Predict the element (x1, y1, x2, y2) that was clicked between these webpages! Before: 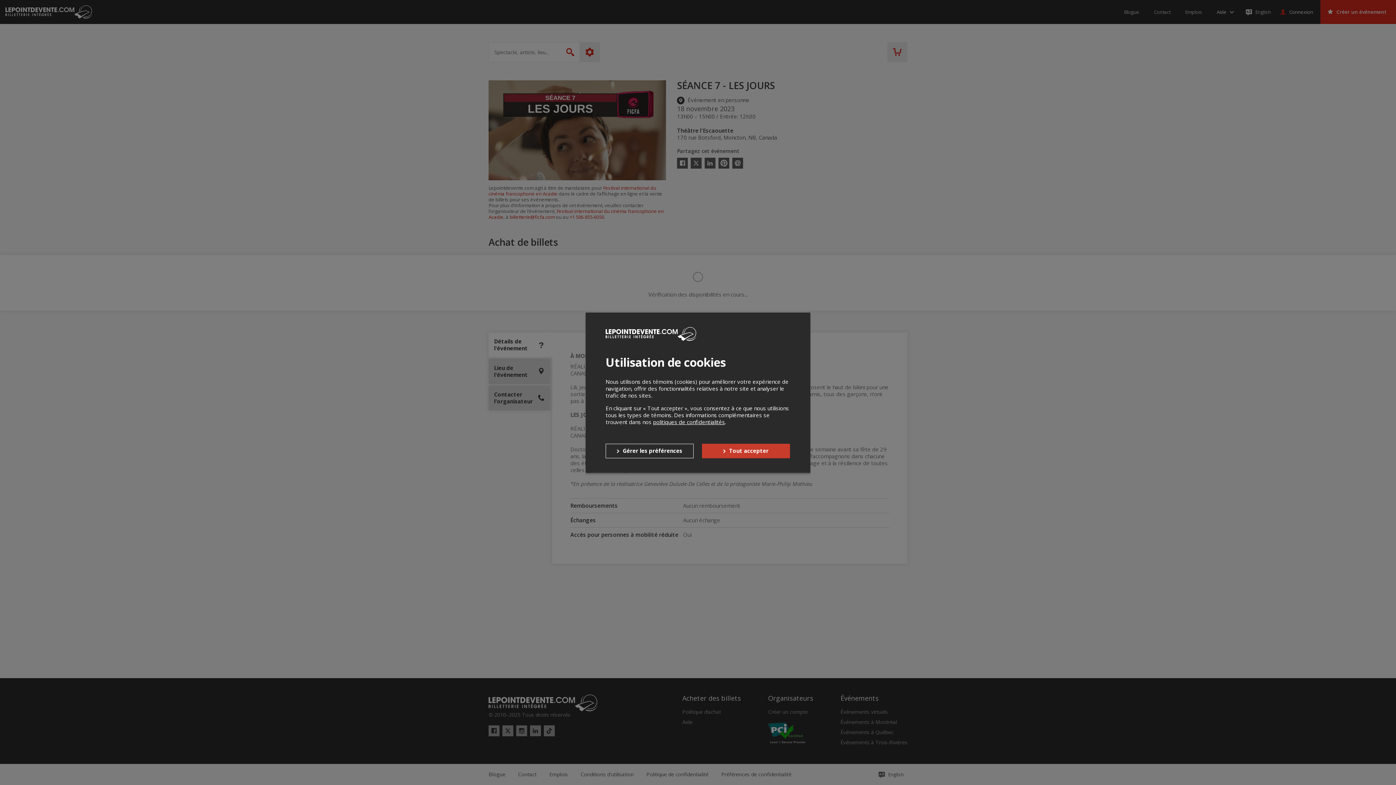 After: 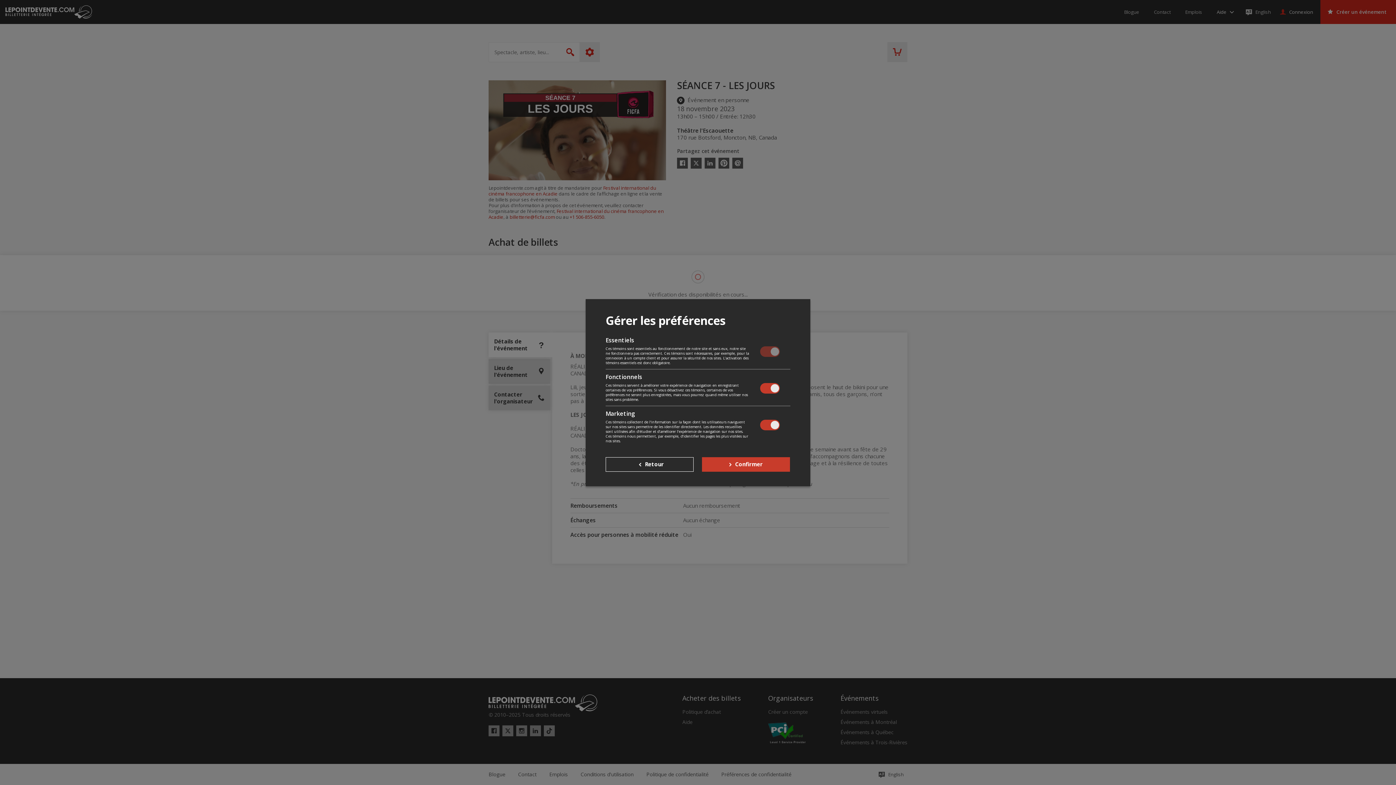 Action: bbox: (605, 443, 693, 458) label: Gérer les préférences